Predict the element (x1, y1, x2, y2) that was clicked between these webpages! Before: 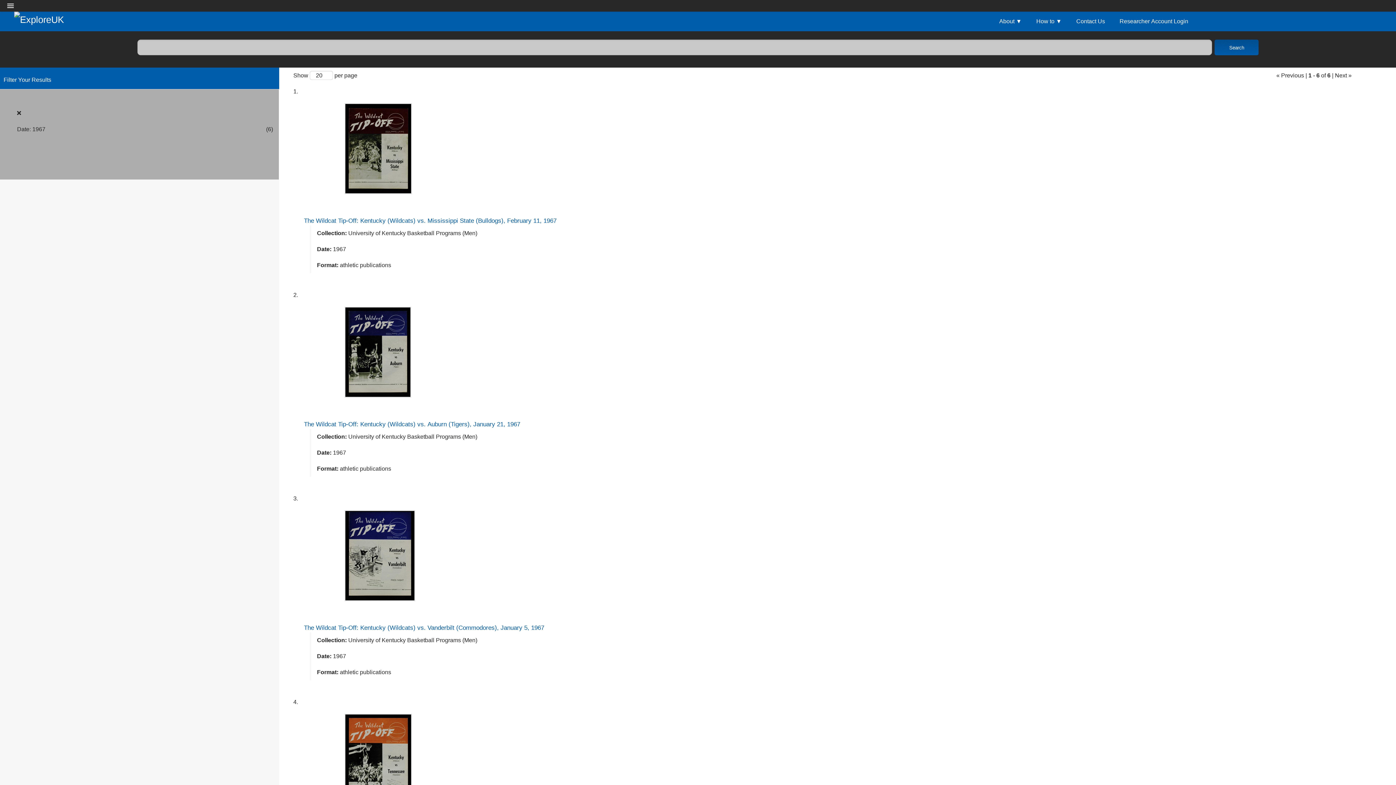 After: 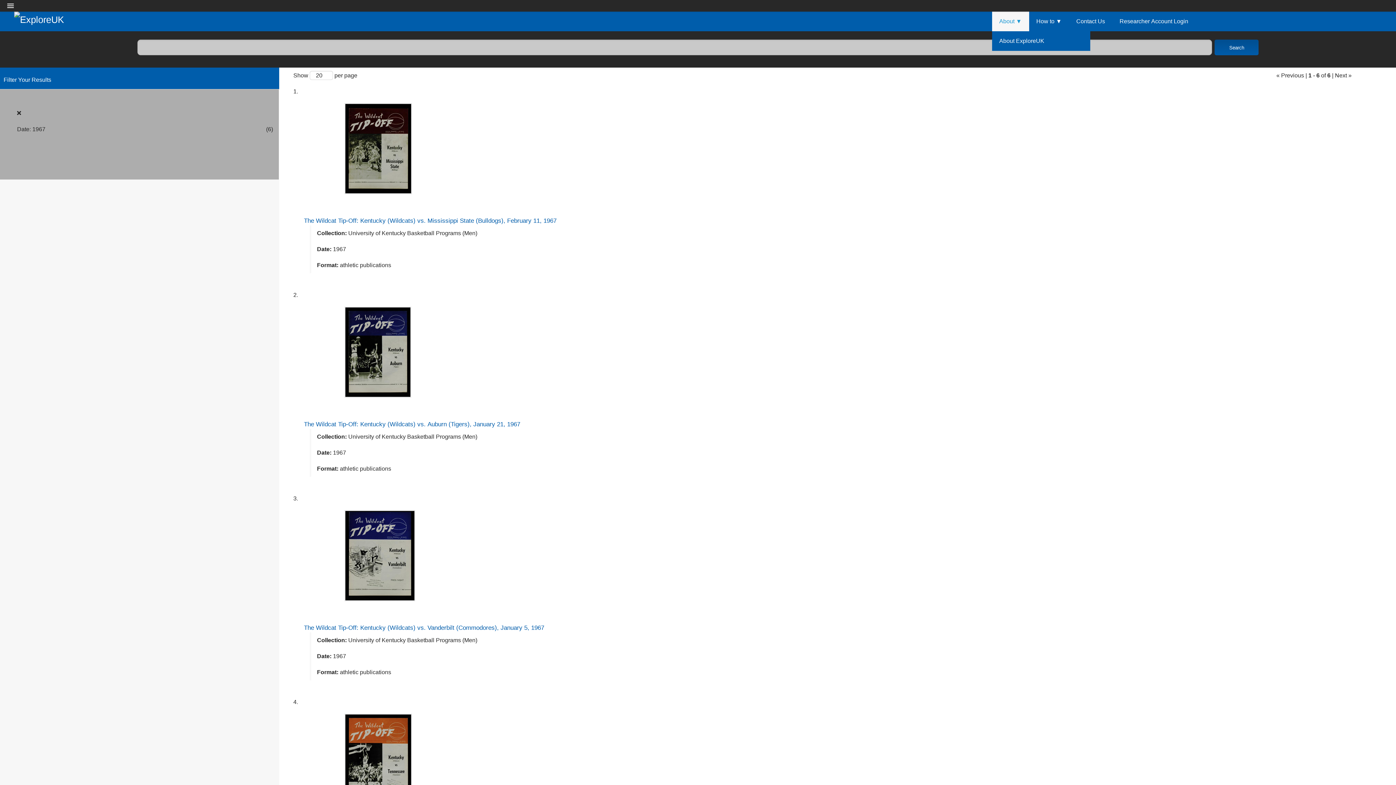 Action: bbox: (992, 11, 1029, 31) label: About